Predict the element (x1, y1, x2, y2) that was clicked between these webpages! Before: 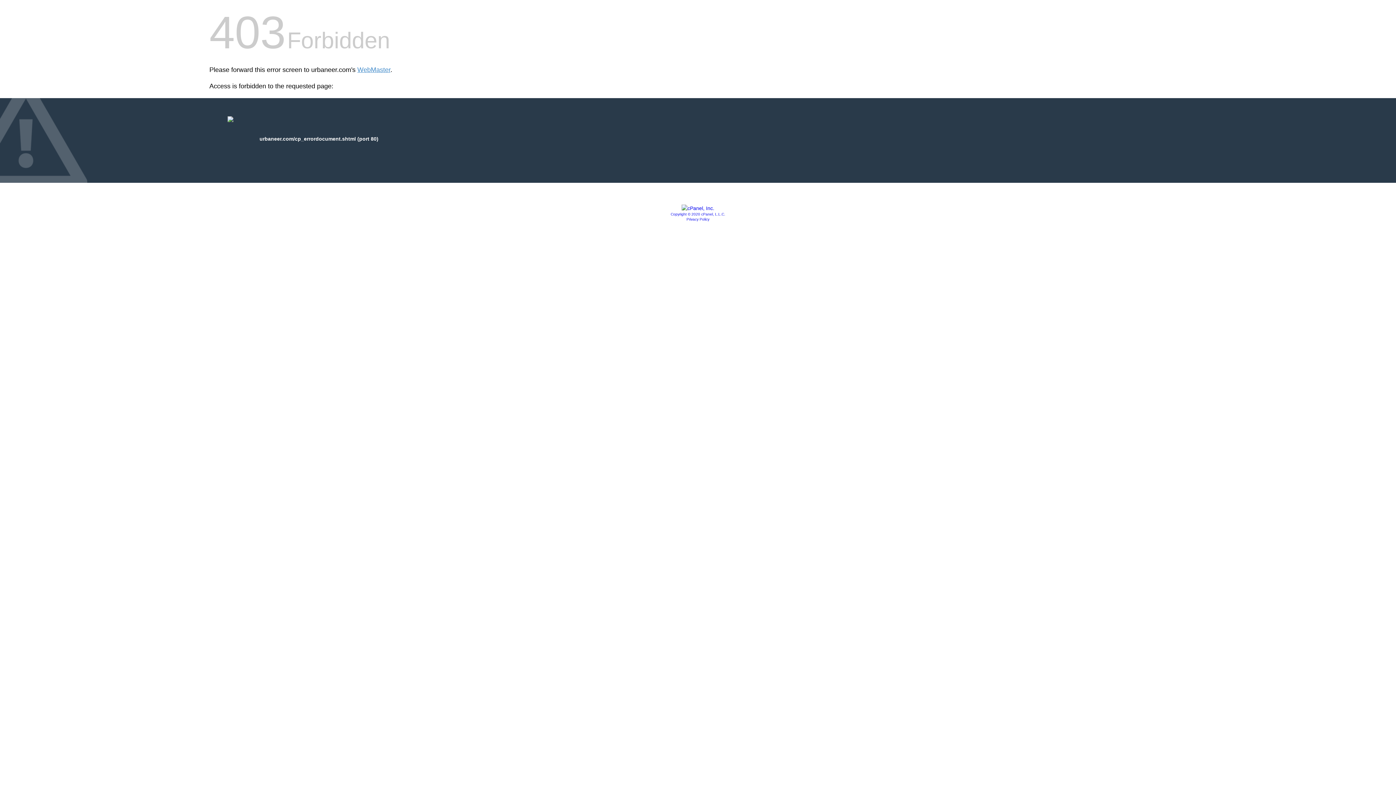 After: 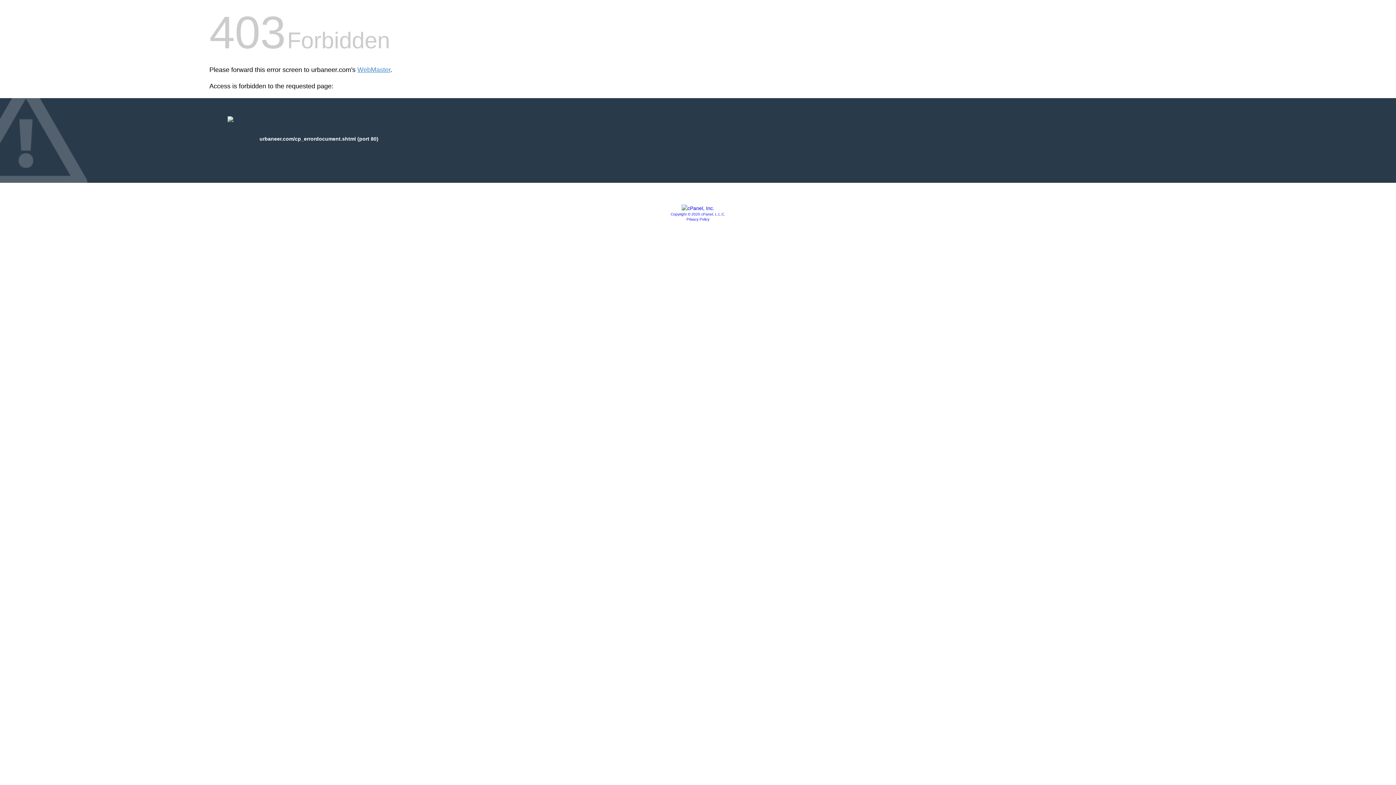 Action: bbox: (686, 217, 709, 221) label: Privacy Policy